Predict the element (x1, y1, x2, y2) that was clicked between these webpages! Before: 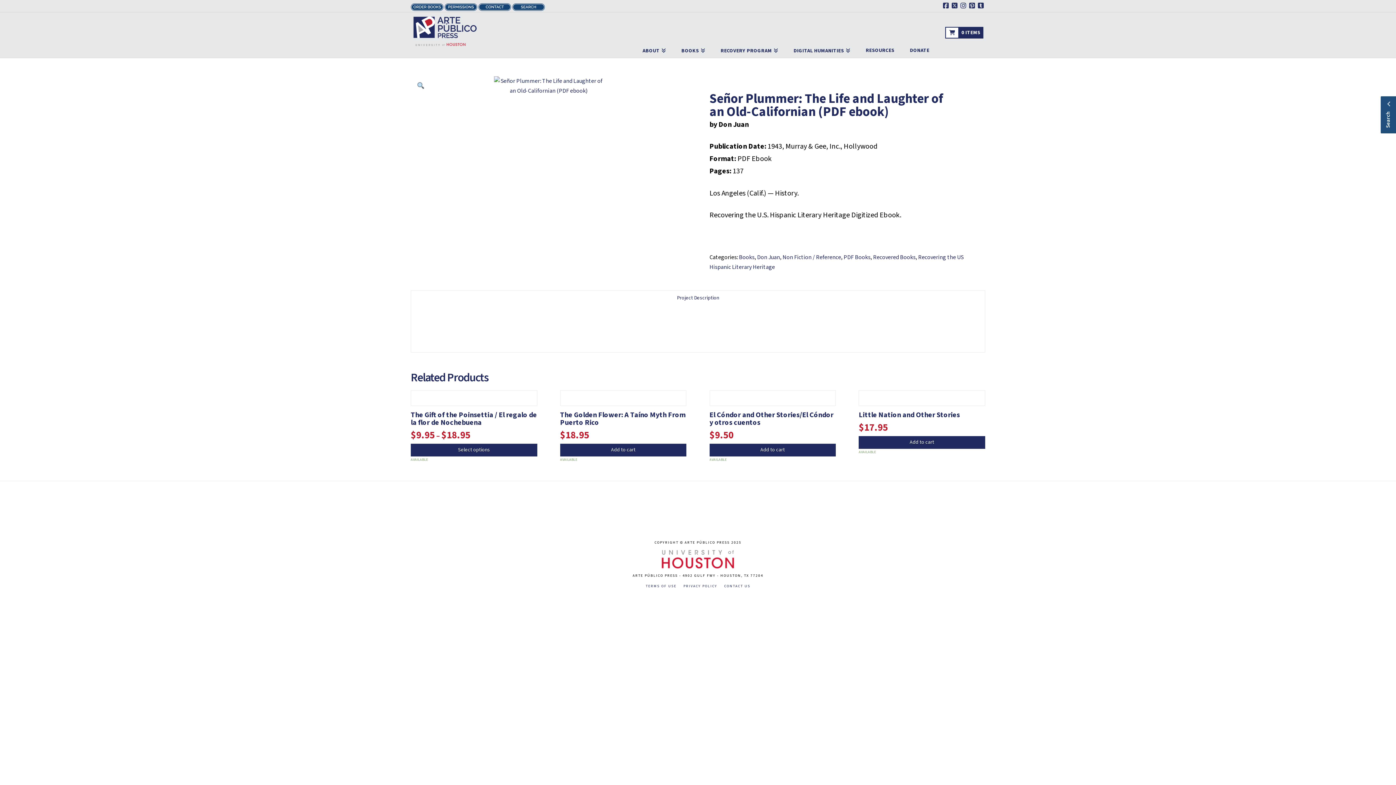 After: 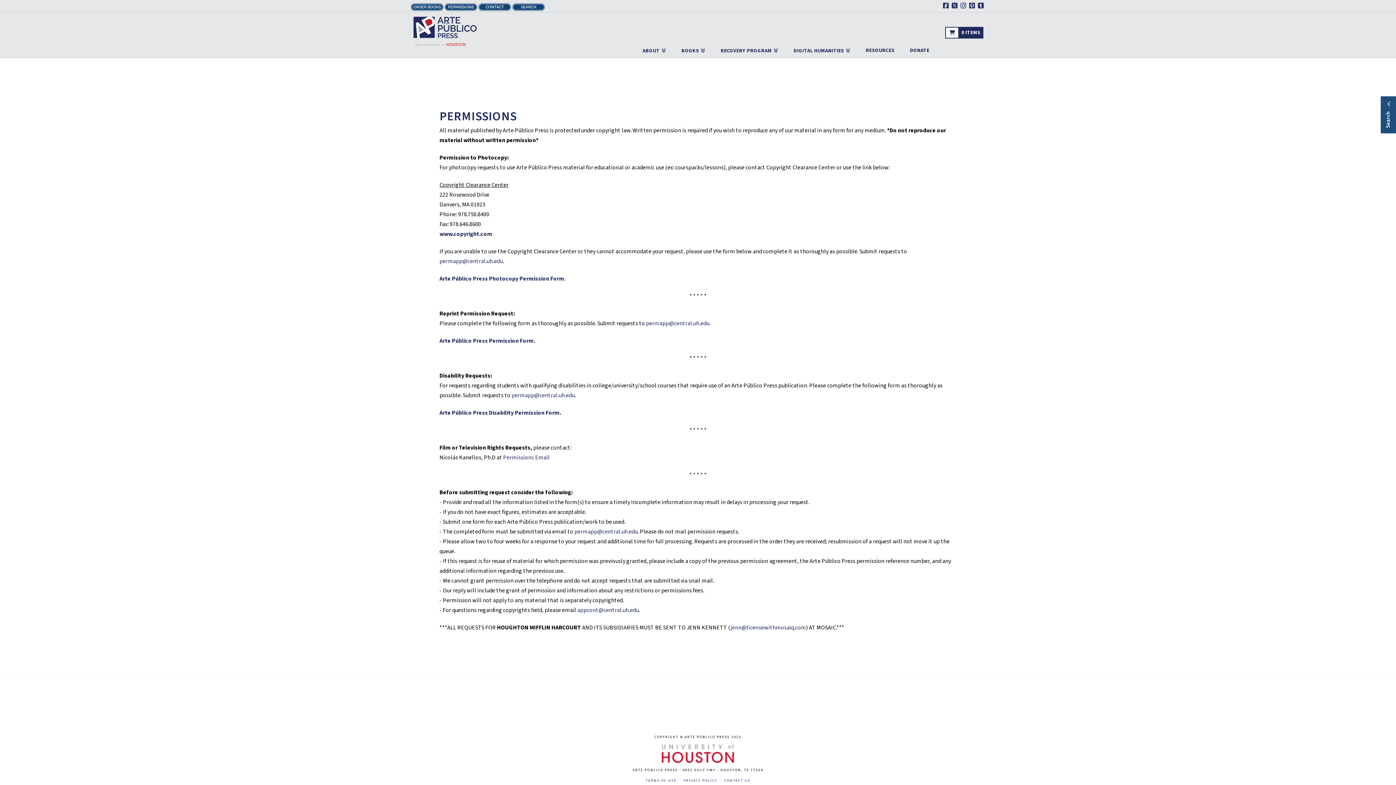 Action: label:   bbox: (444, 4, 478, 9)